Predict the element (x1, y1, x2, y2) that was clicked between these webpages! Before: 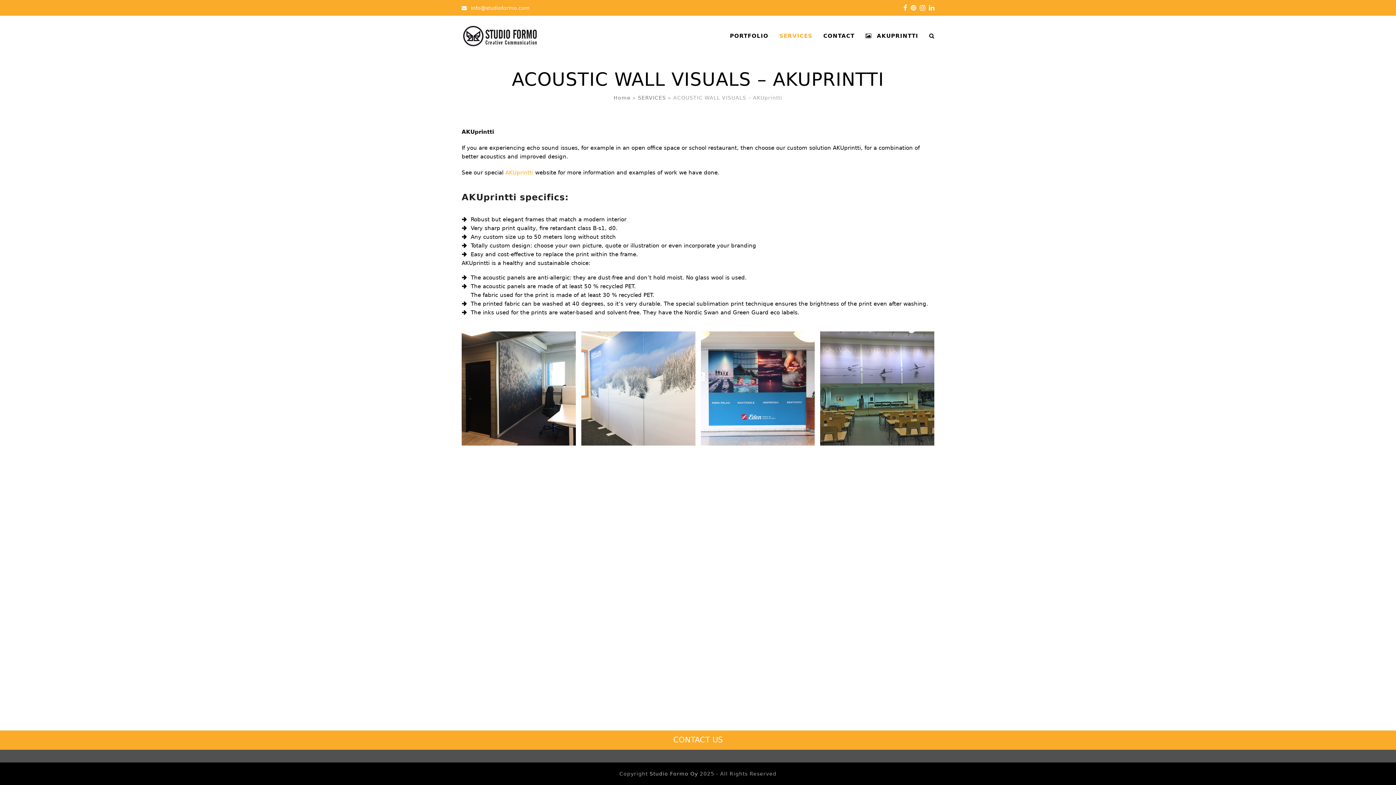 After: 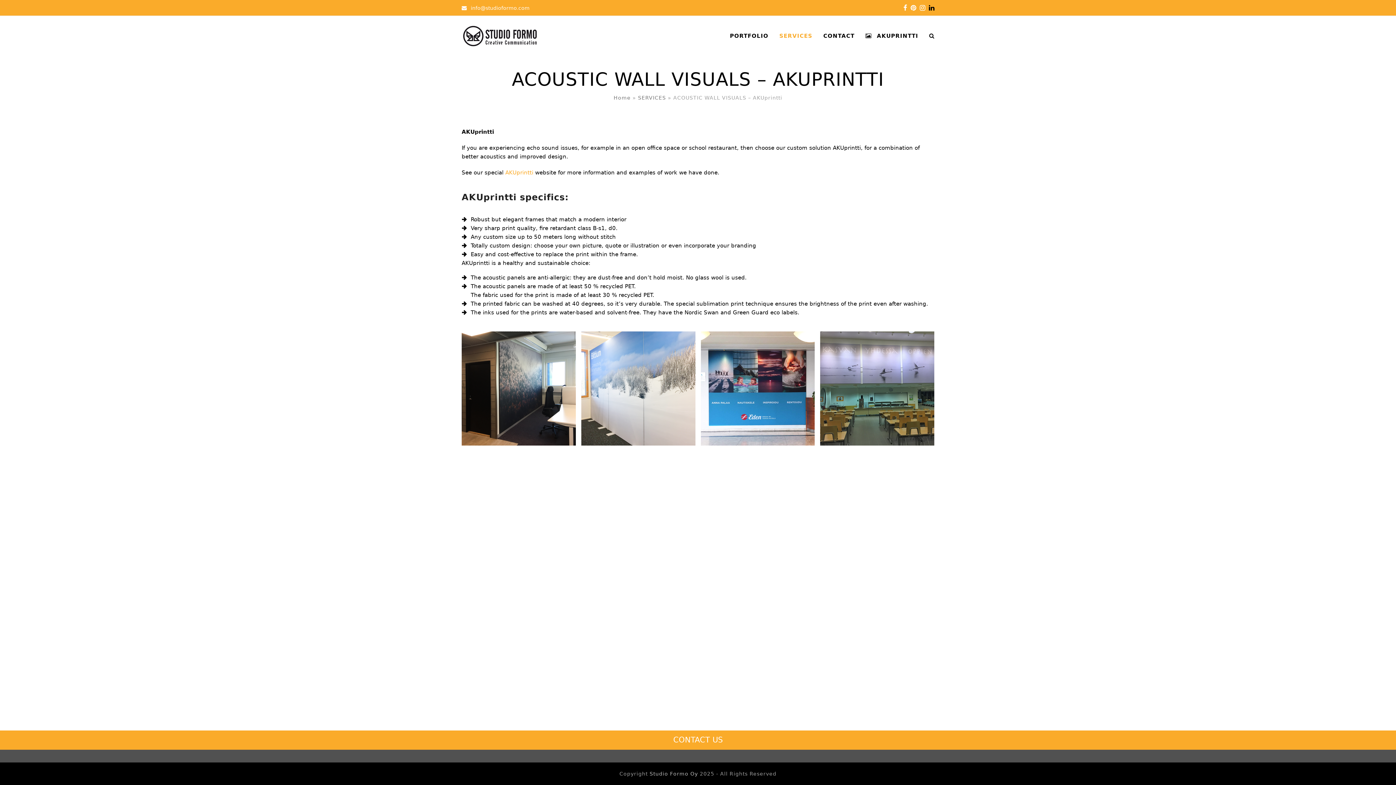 Action: label: LinkedIn bbox: (929, 1, 934, 13)